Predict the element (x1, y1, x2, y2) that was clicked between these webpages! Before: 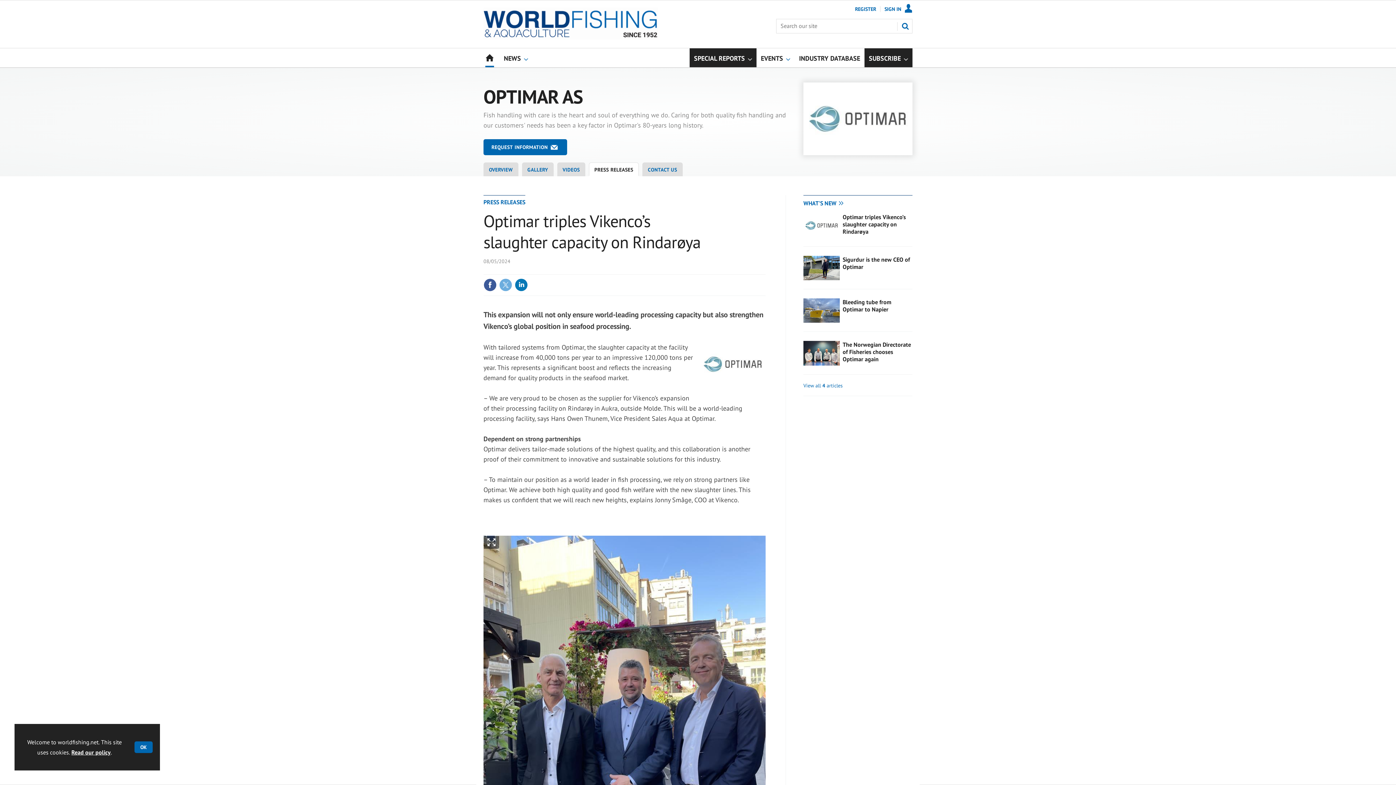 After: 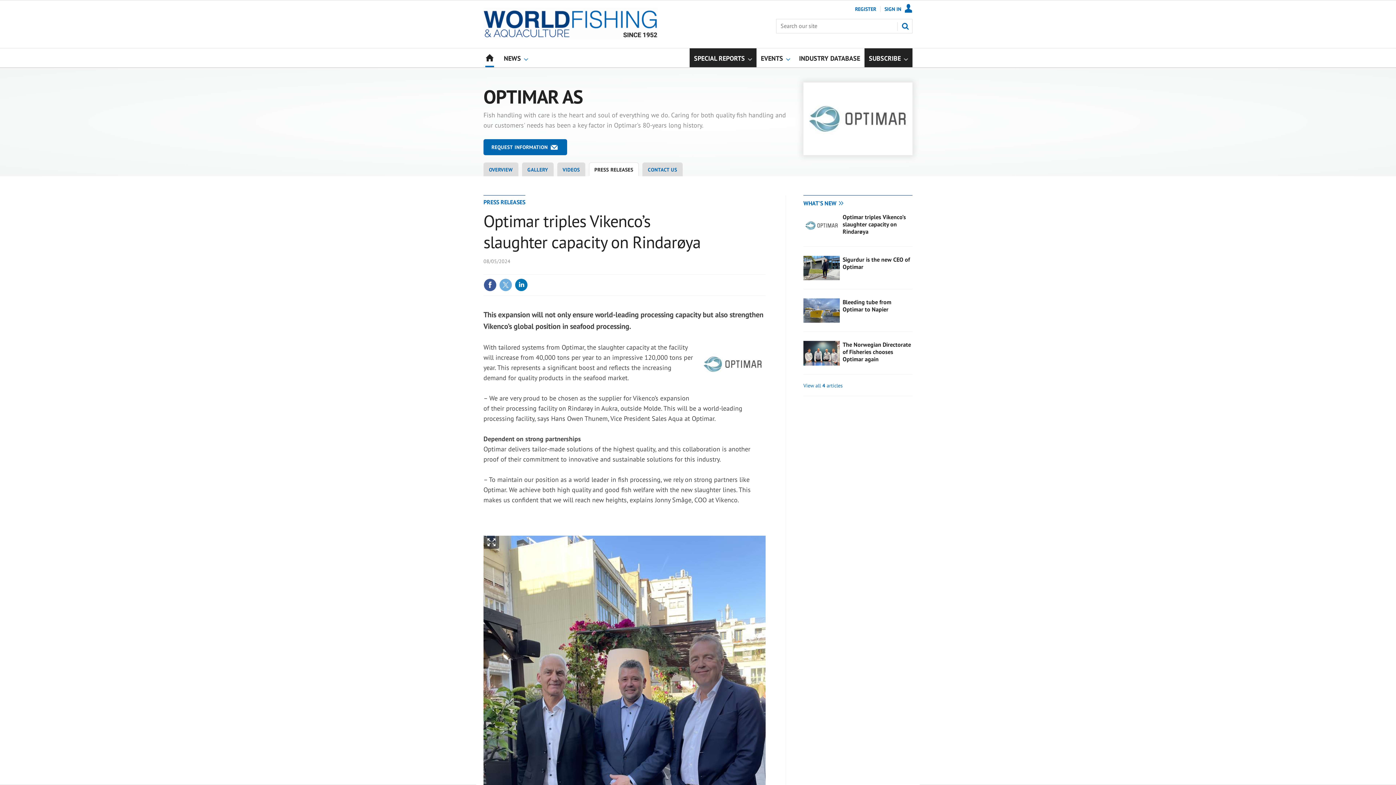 Action: label: OK bbox: (134, 741, 152, 753)